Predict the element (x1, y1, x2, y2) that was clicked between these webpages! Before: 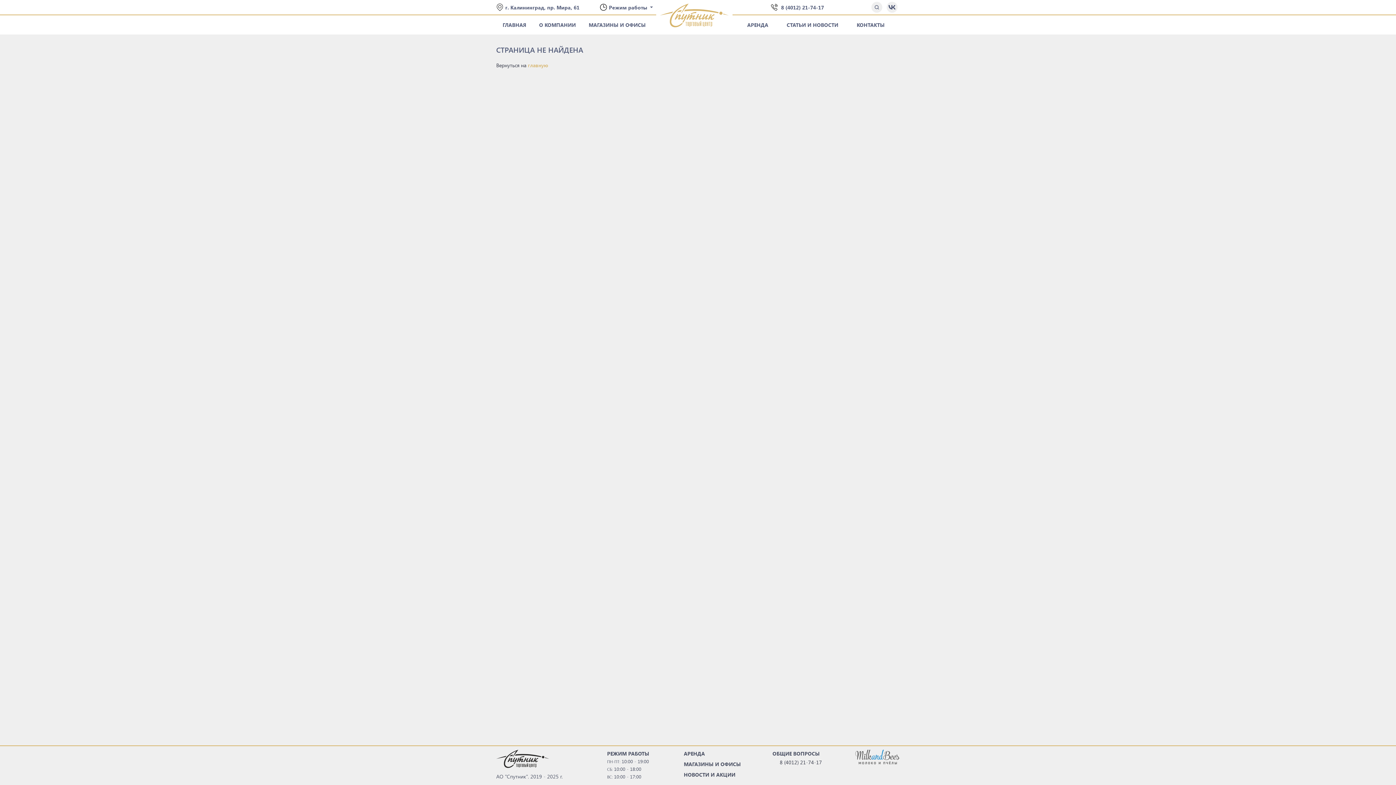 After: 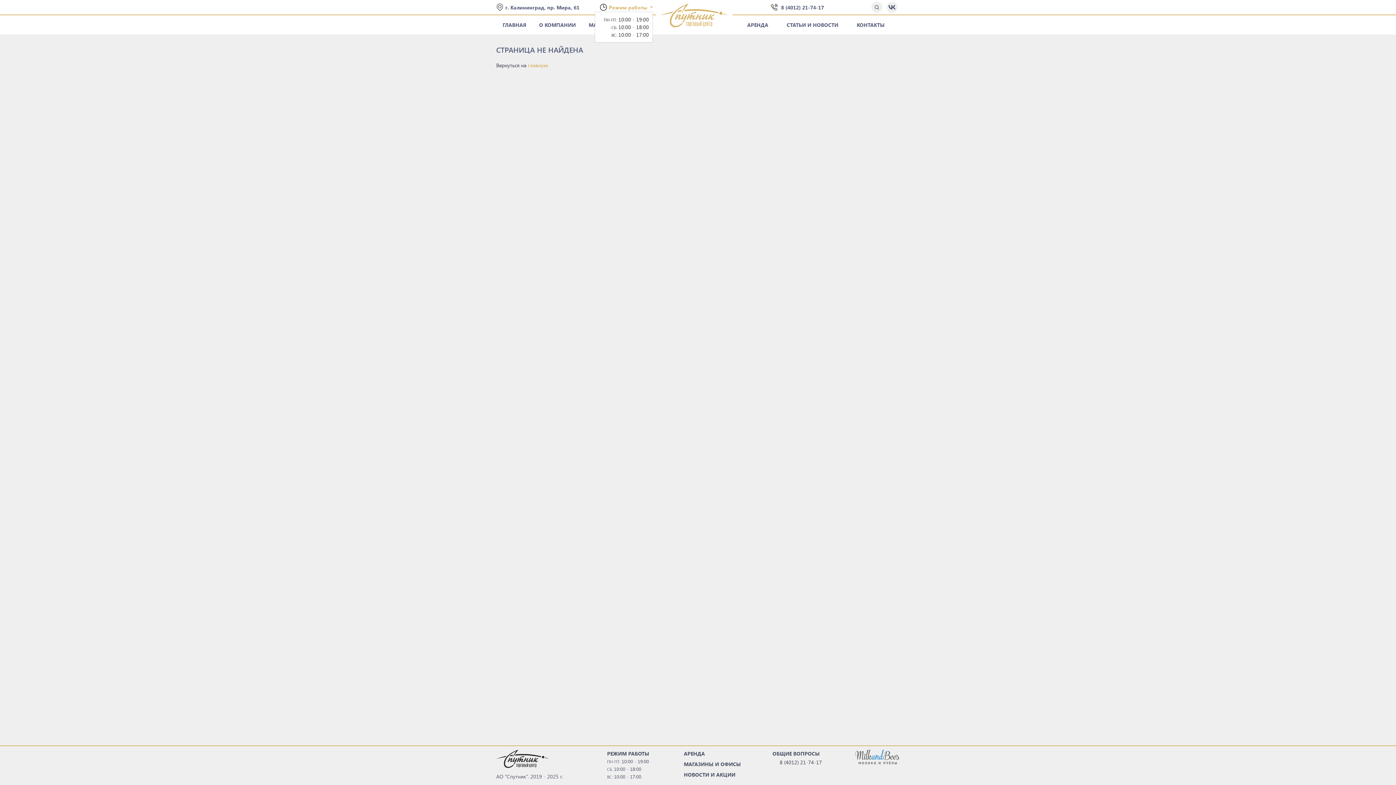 Action: bbox: (609, 4, 653, 10) label: Режим работы 